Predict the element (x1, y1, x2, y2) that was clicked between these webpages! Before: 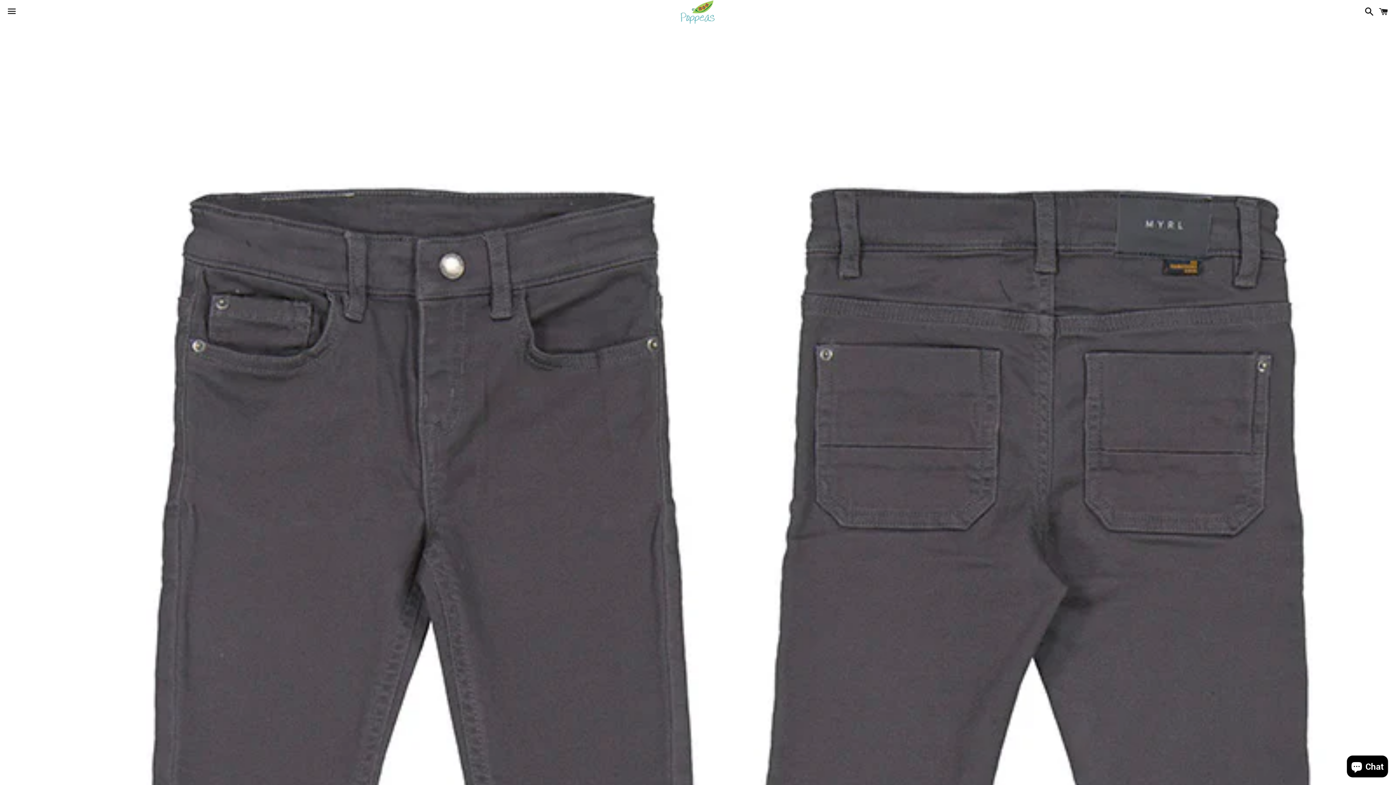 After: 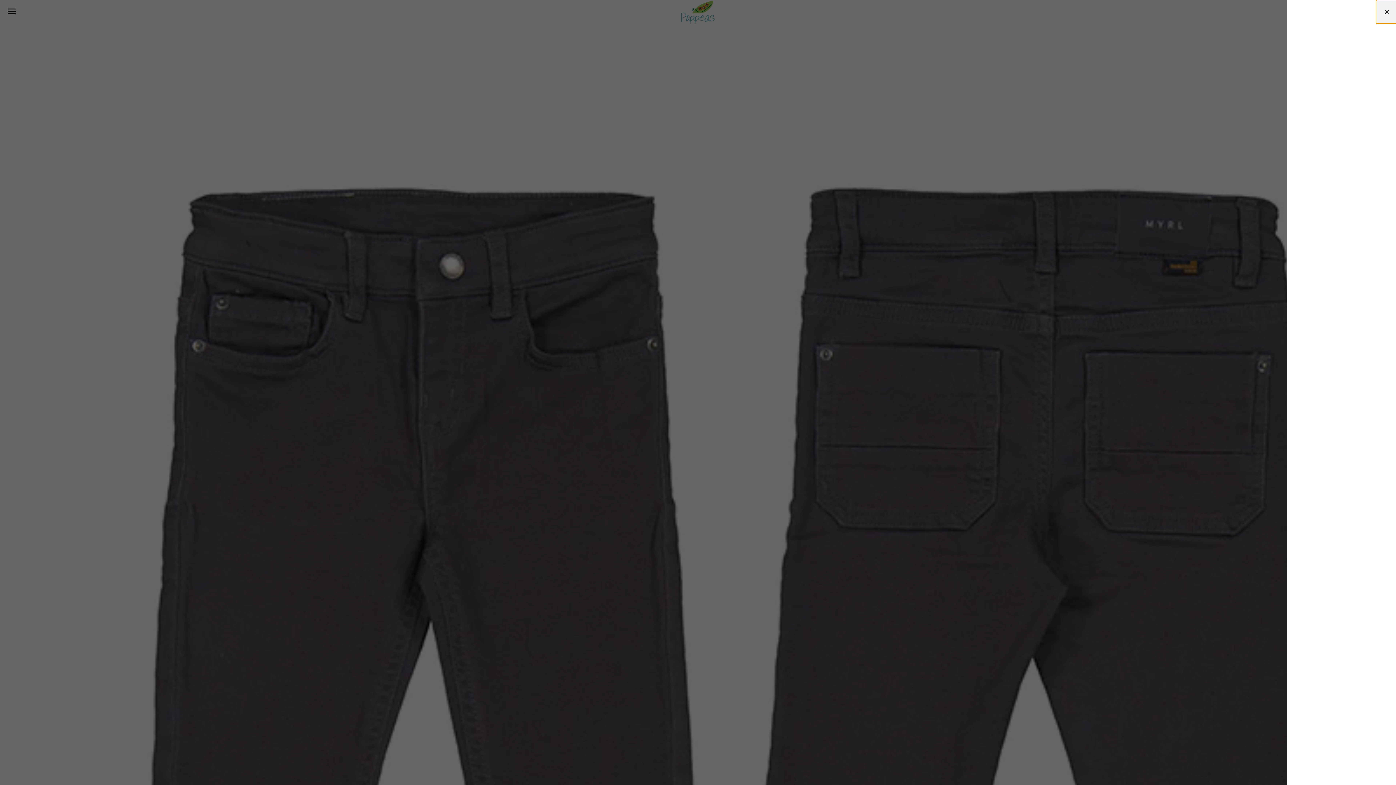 Action: label: Cart bbox: (1375, 0, 1392, 22)